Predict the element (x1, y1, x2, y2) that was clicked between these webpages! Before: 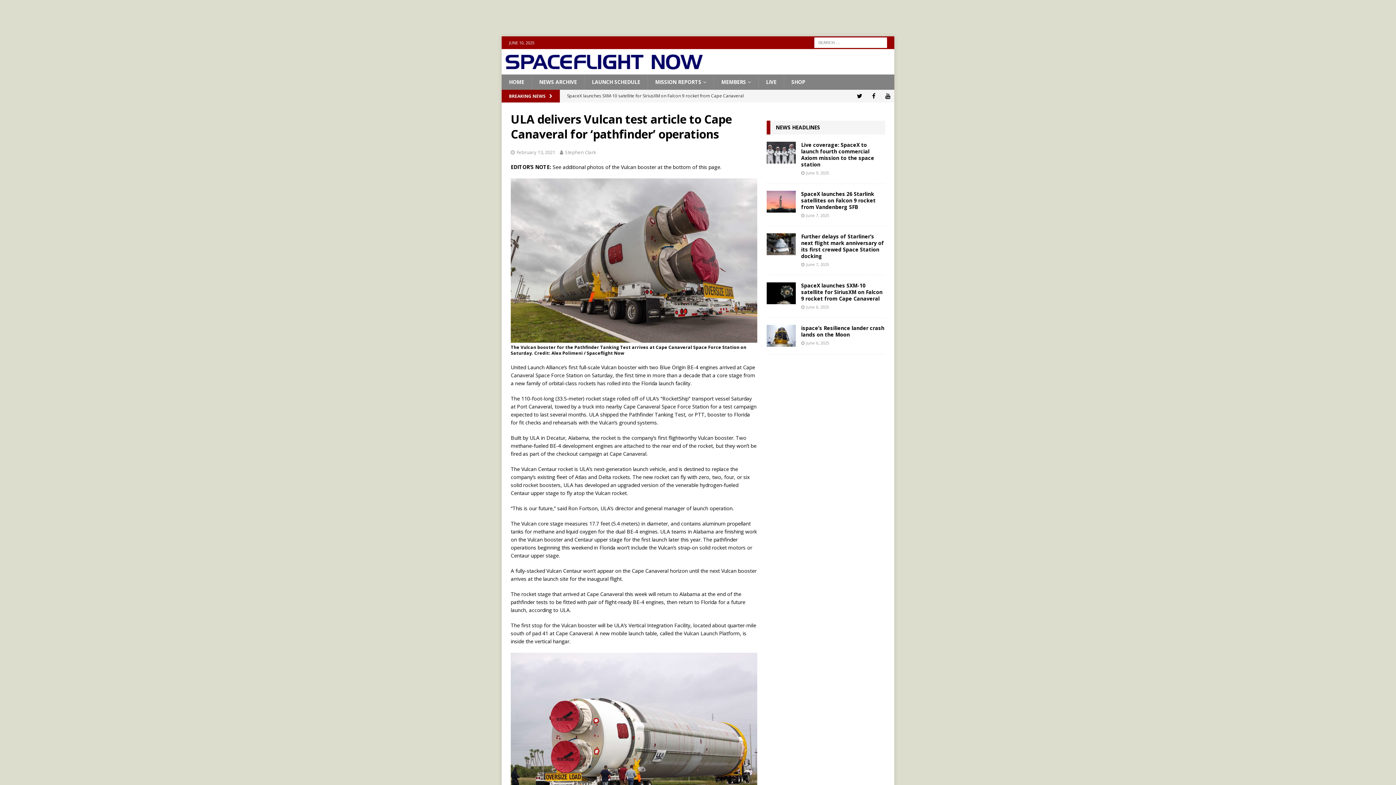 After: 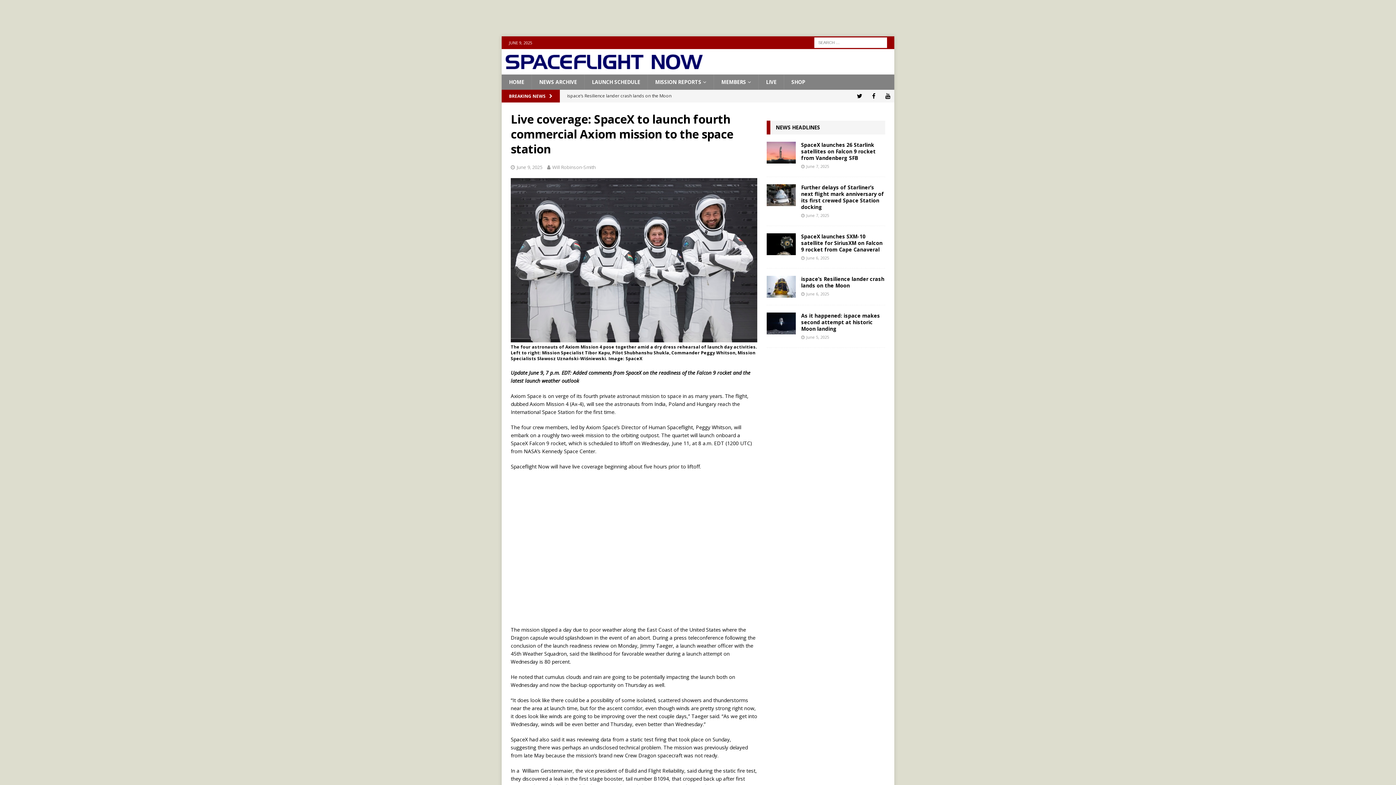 Action: bbox: (801, 141, 874, 168) label: Live coverage: SpaceX to launch fourth commercial Axiom mission to the space station